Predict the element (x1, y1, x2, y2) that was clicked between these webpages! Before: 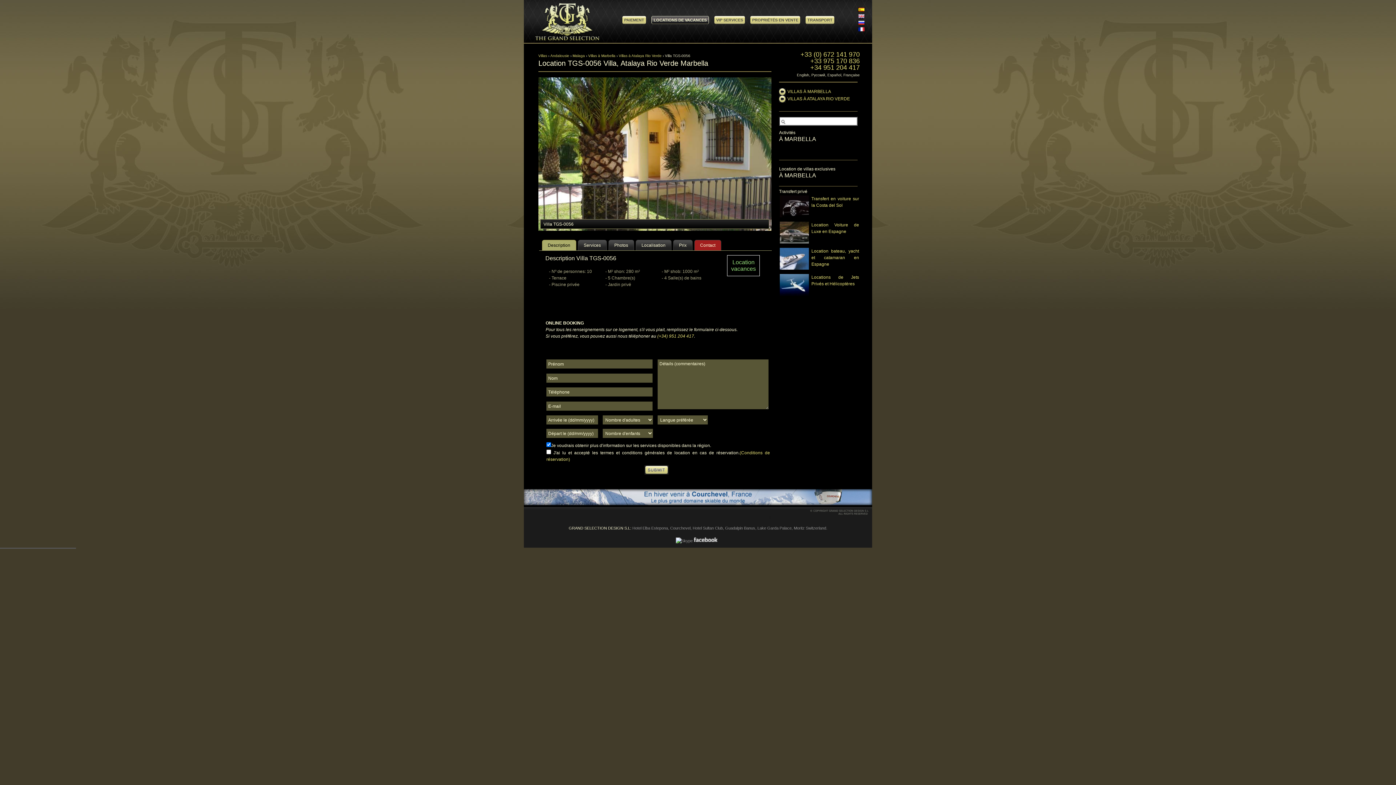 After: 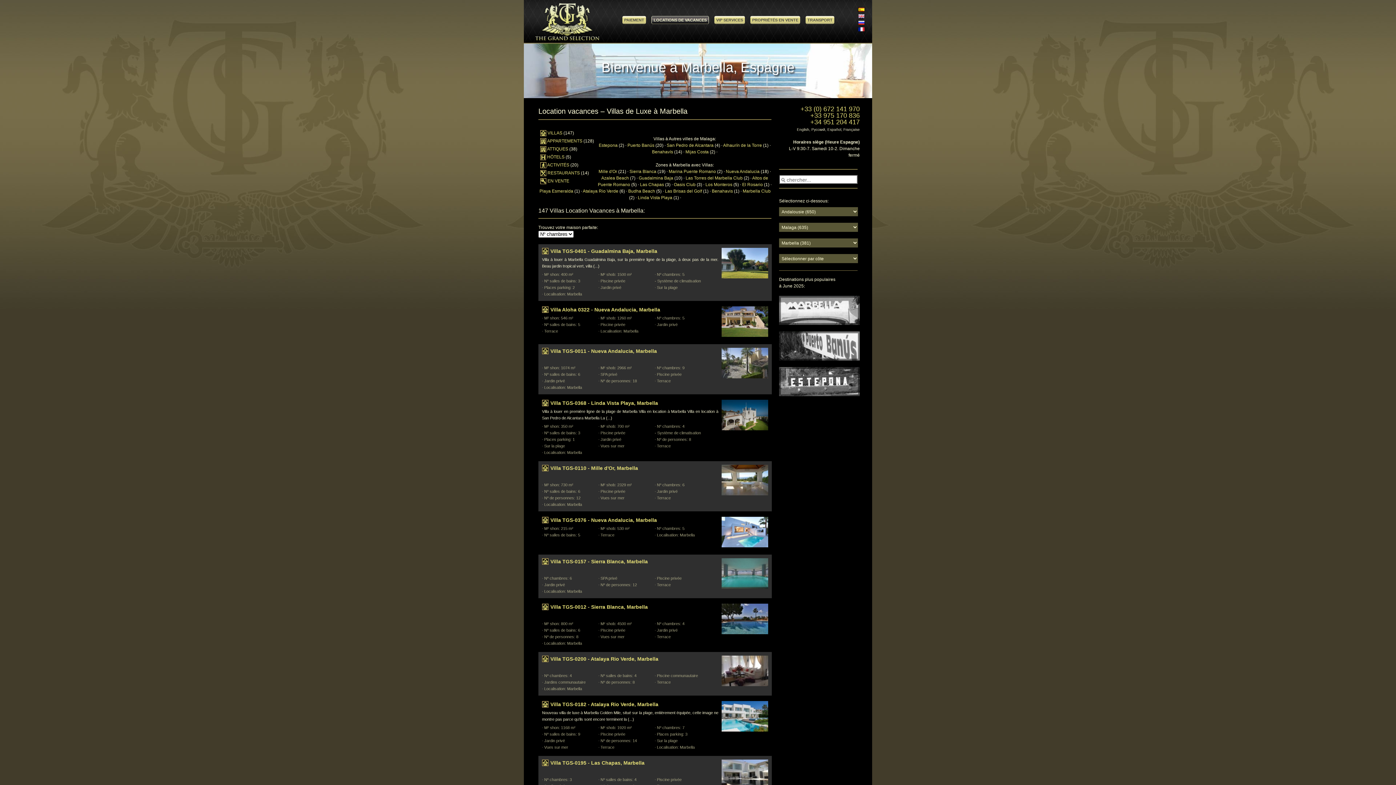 Action: label: Villas à Marbella bbox: (588, 53, 615, 57)